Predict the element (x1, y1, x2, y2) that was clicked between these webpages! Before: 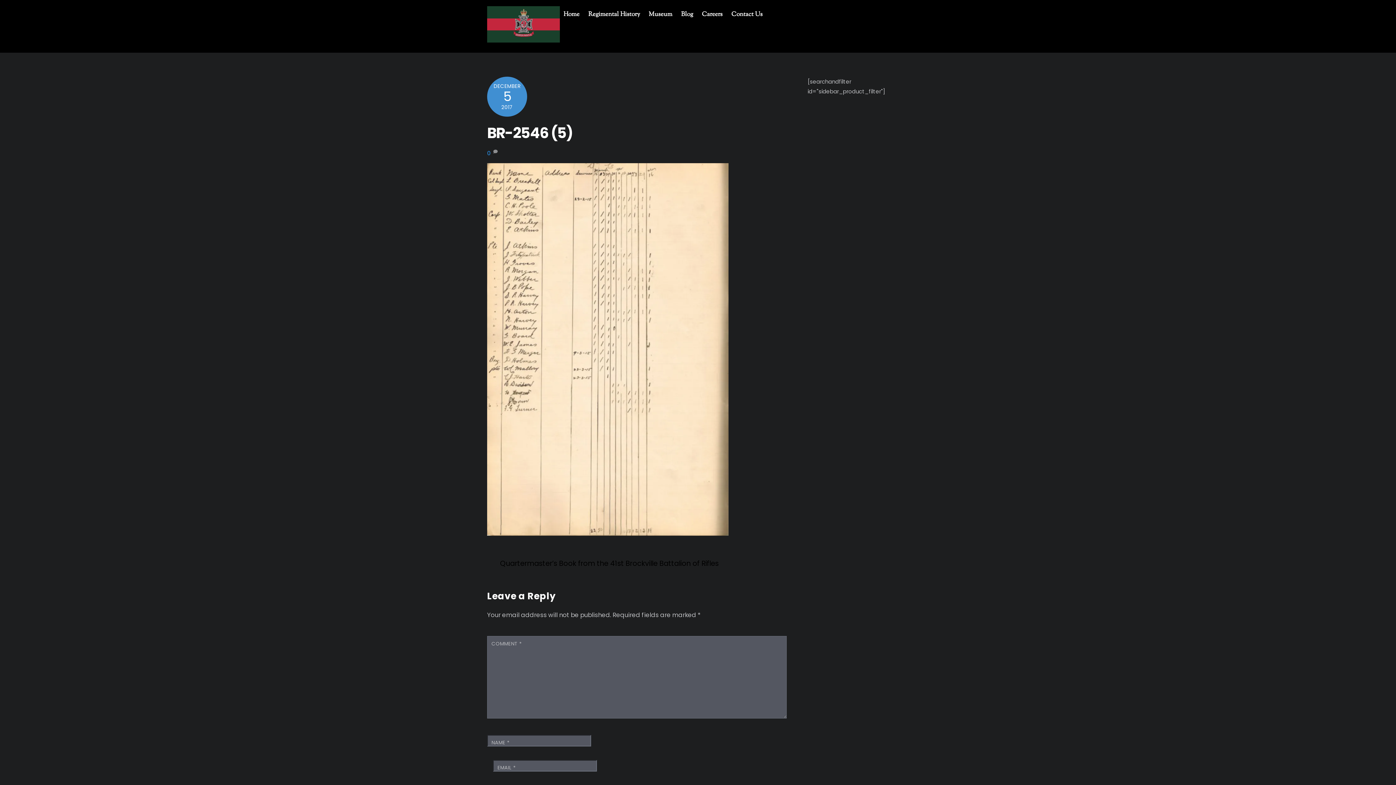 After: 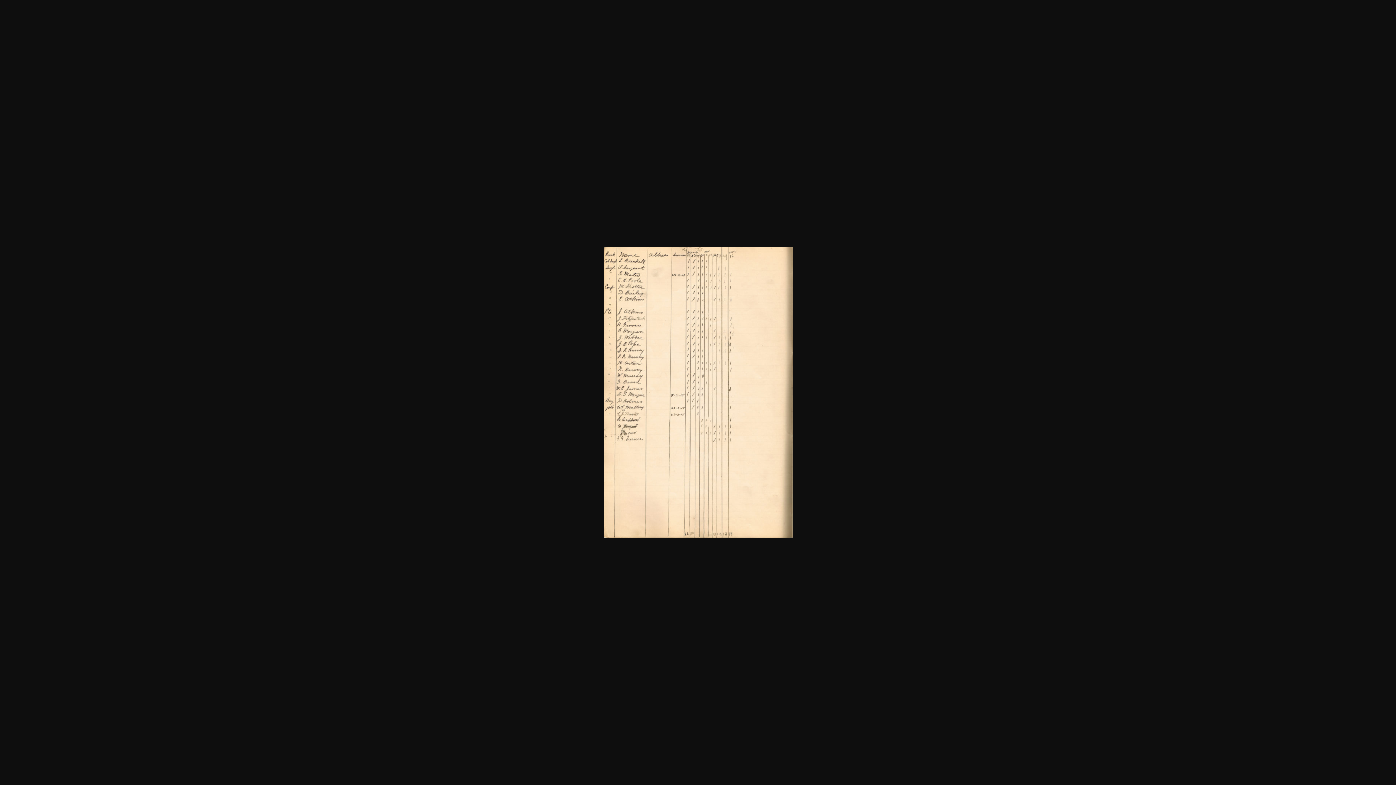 Action: bbox: (487, 529, 728, 538)